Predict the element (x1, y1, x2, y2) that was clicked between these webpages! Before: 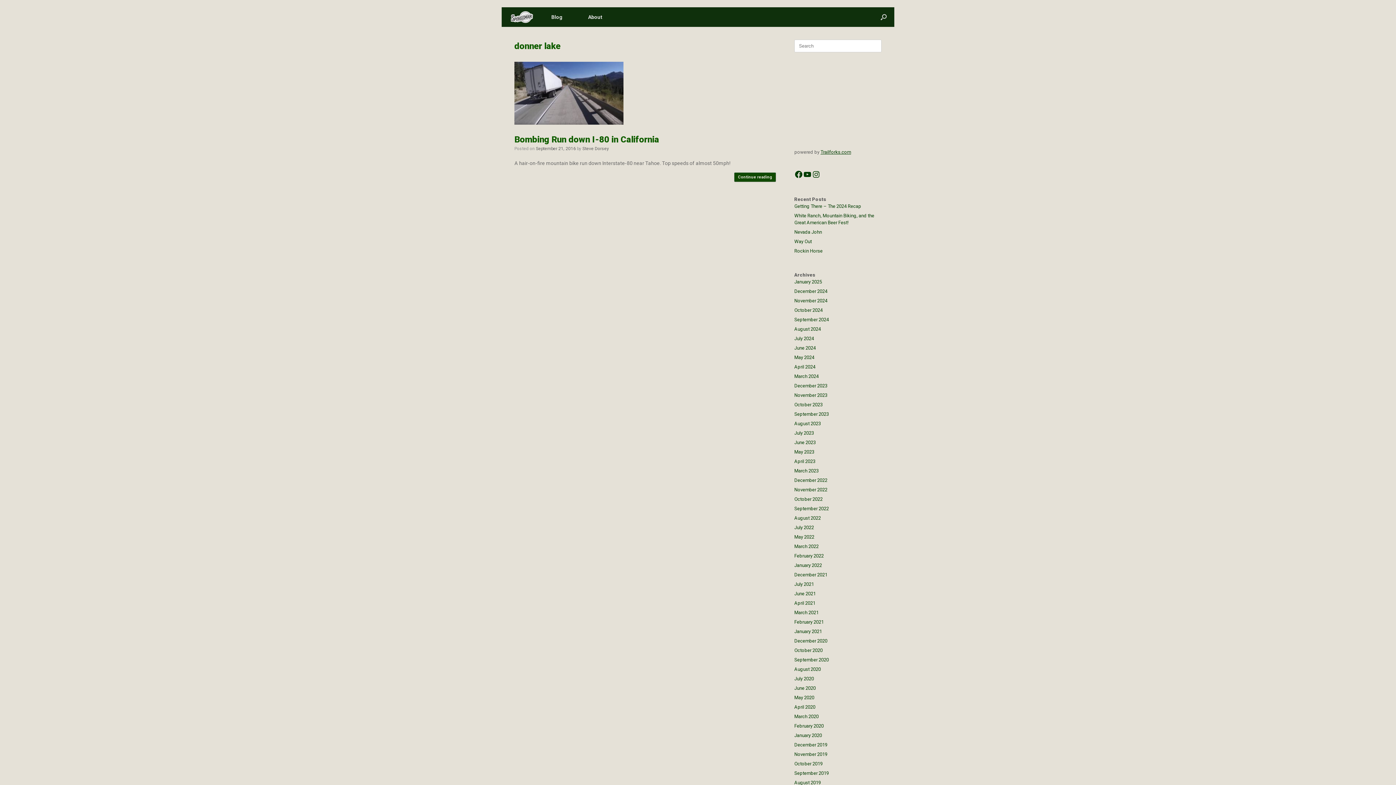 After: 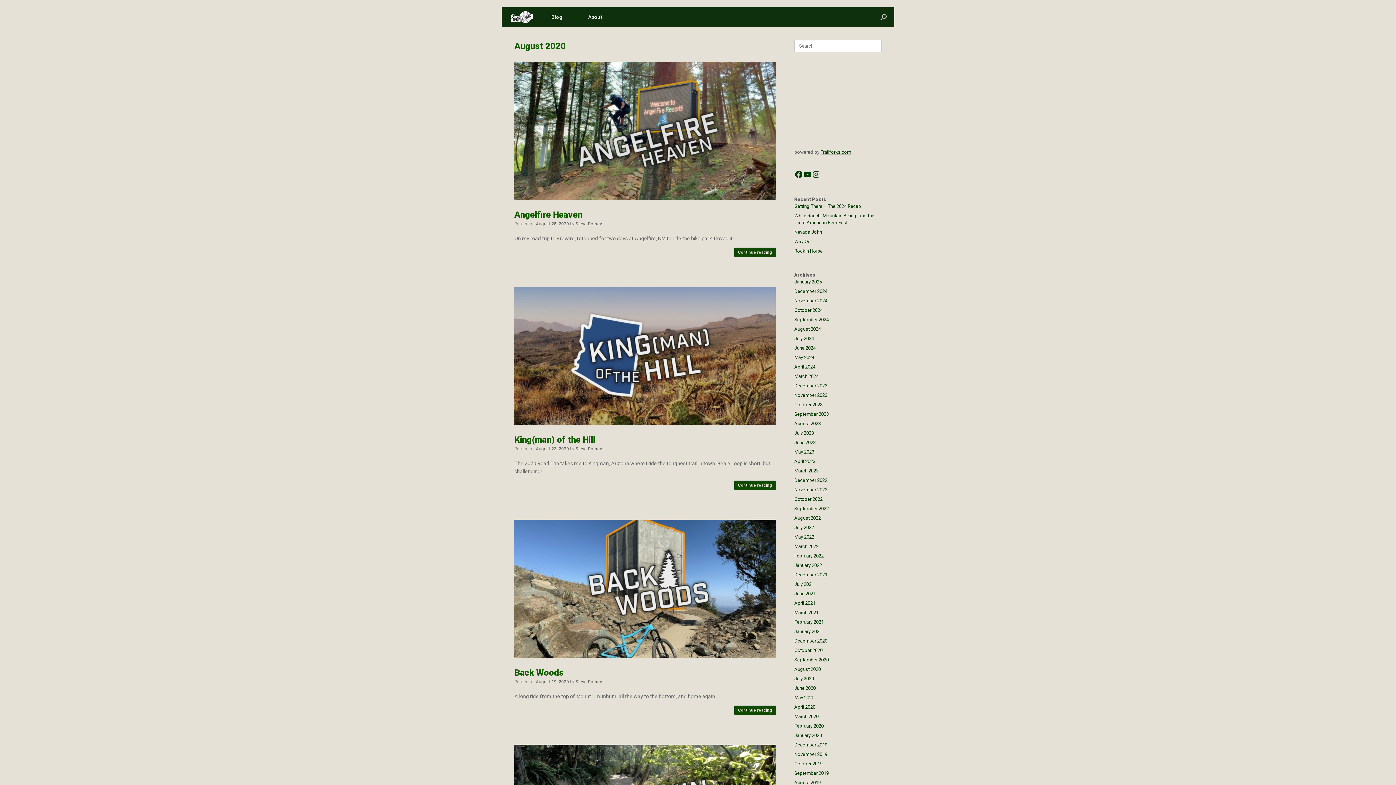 Action: bbox: (794, 666, 821, 672) label: August 2020